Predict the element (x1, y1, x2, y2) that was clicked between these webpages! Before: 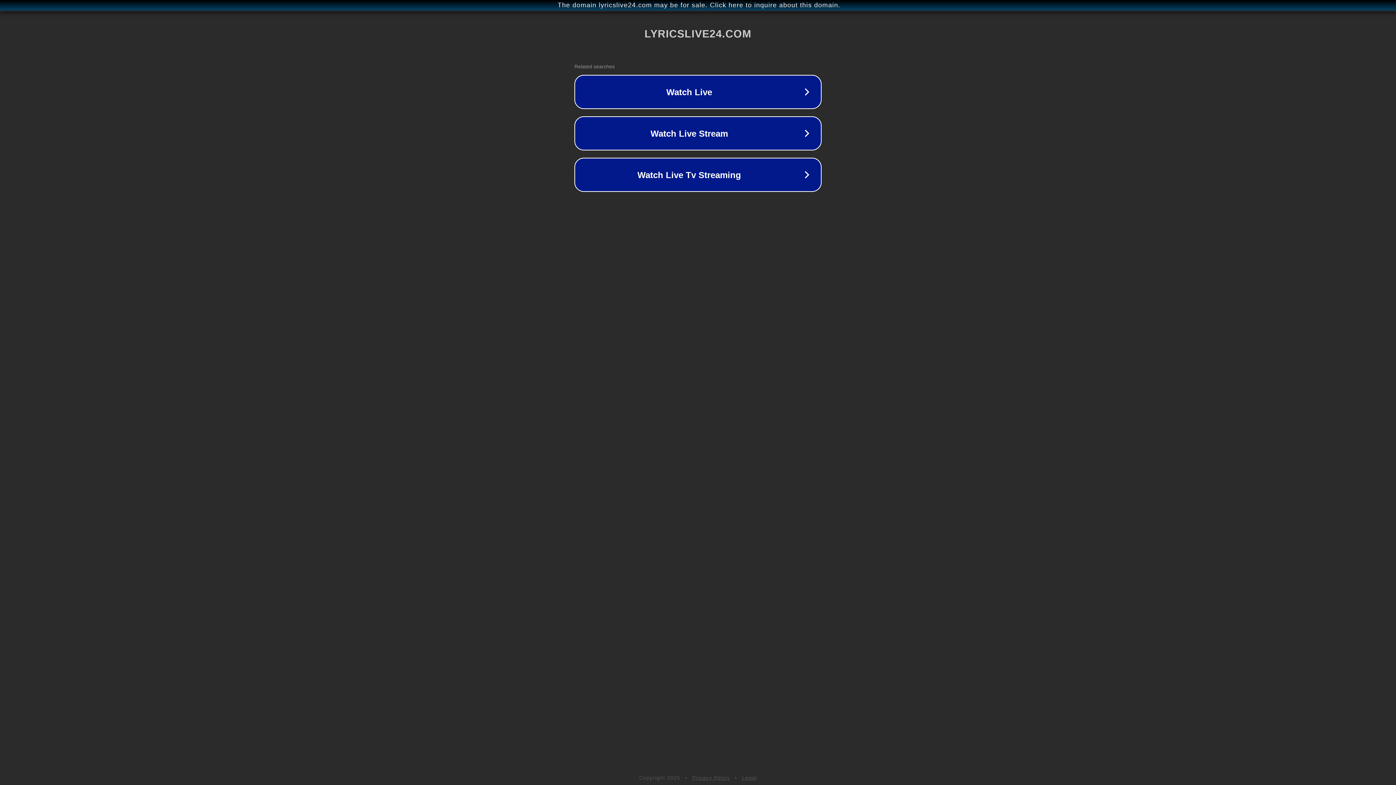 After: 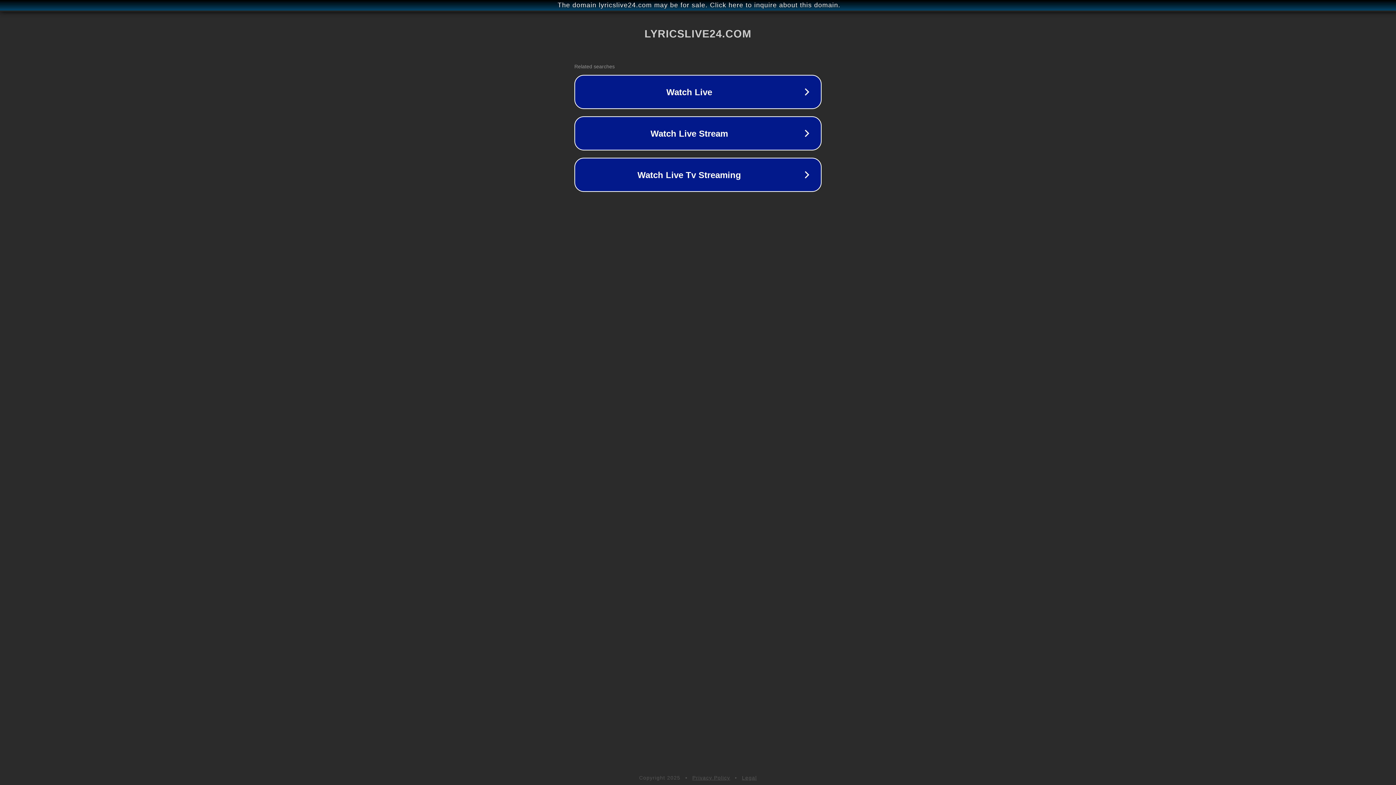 Action: label: Privacy Policy bbox: (692, 775, 730, 781)